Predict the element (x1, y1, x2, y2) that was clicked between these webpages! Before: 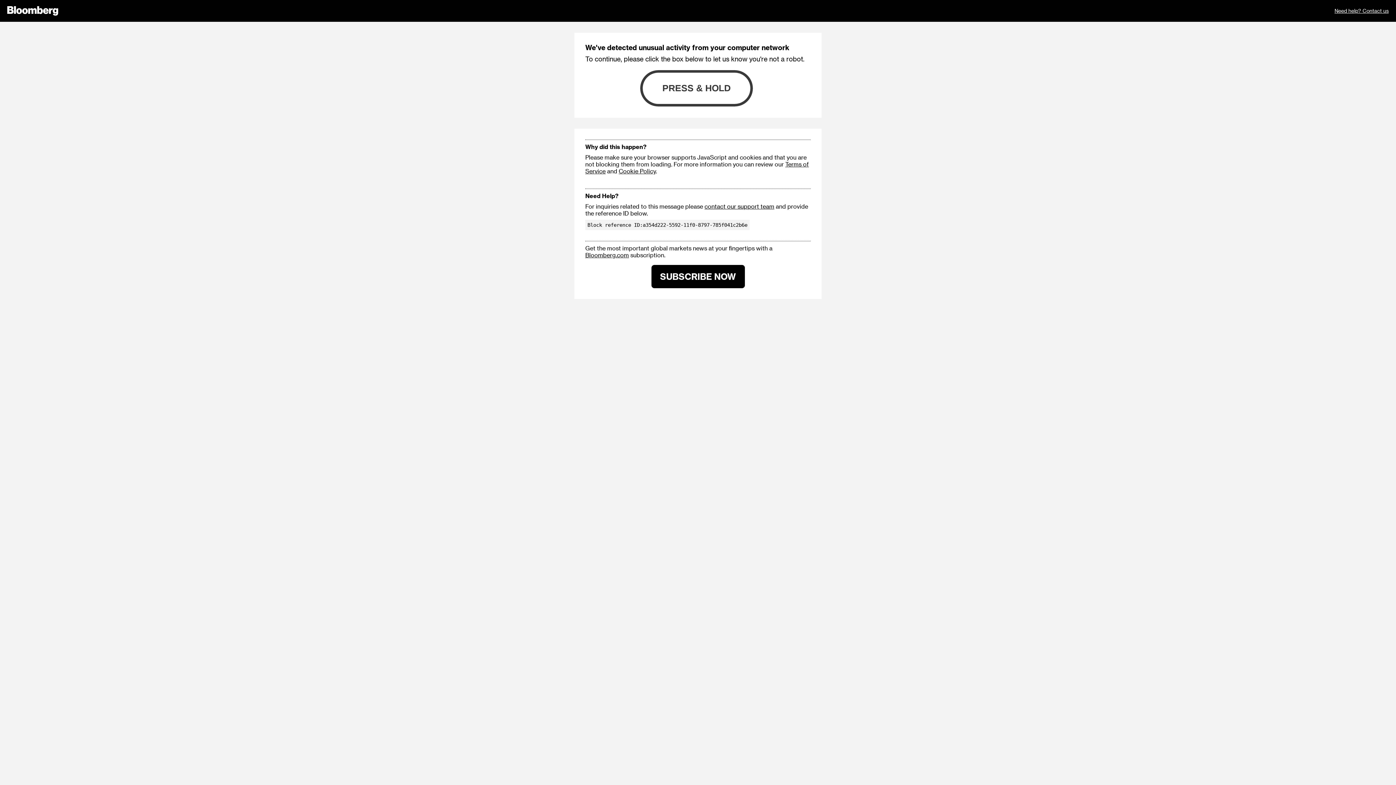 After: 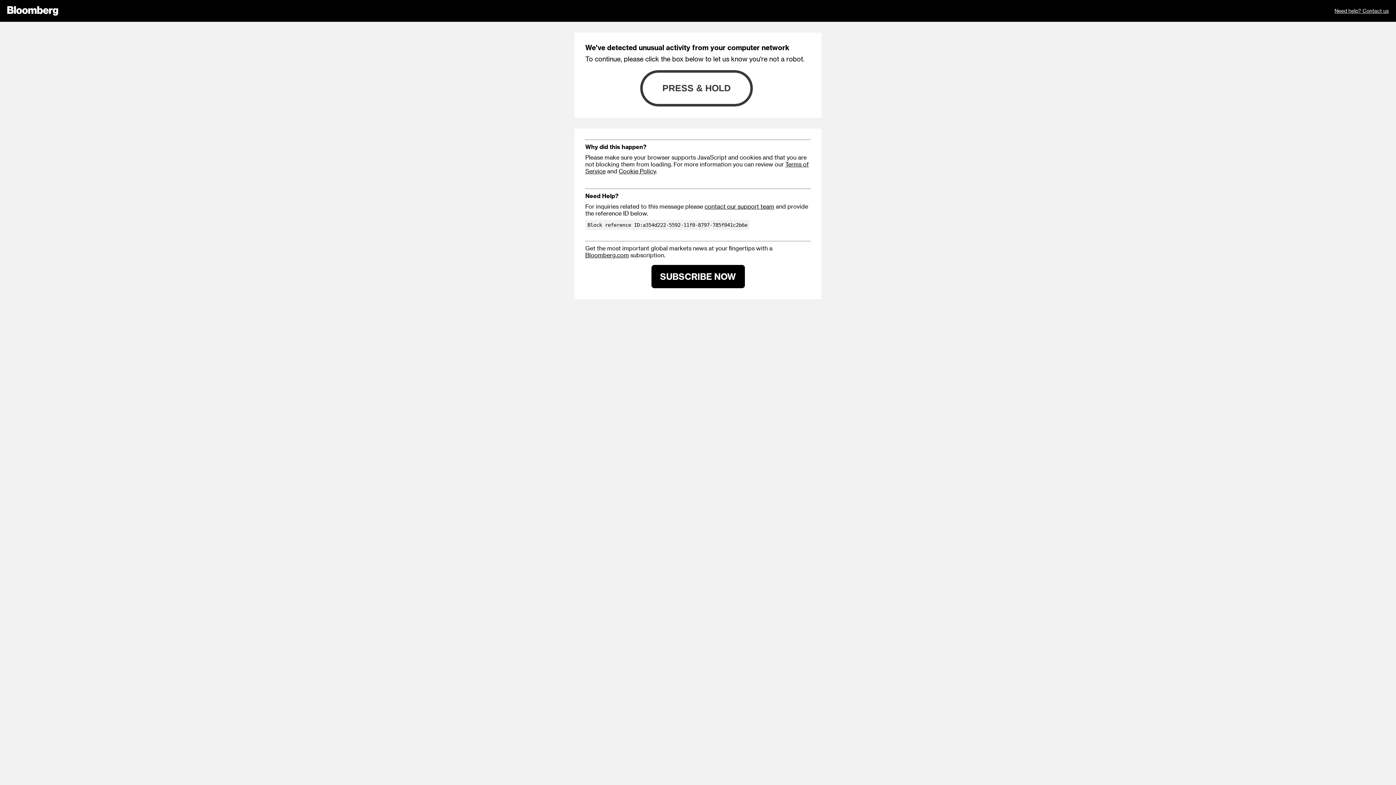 Action: bbox: (651, 265, 744, 288) label: SUBSCRIBE NOW